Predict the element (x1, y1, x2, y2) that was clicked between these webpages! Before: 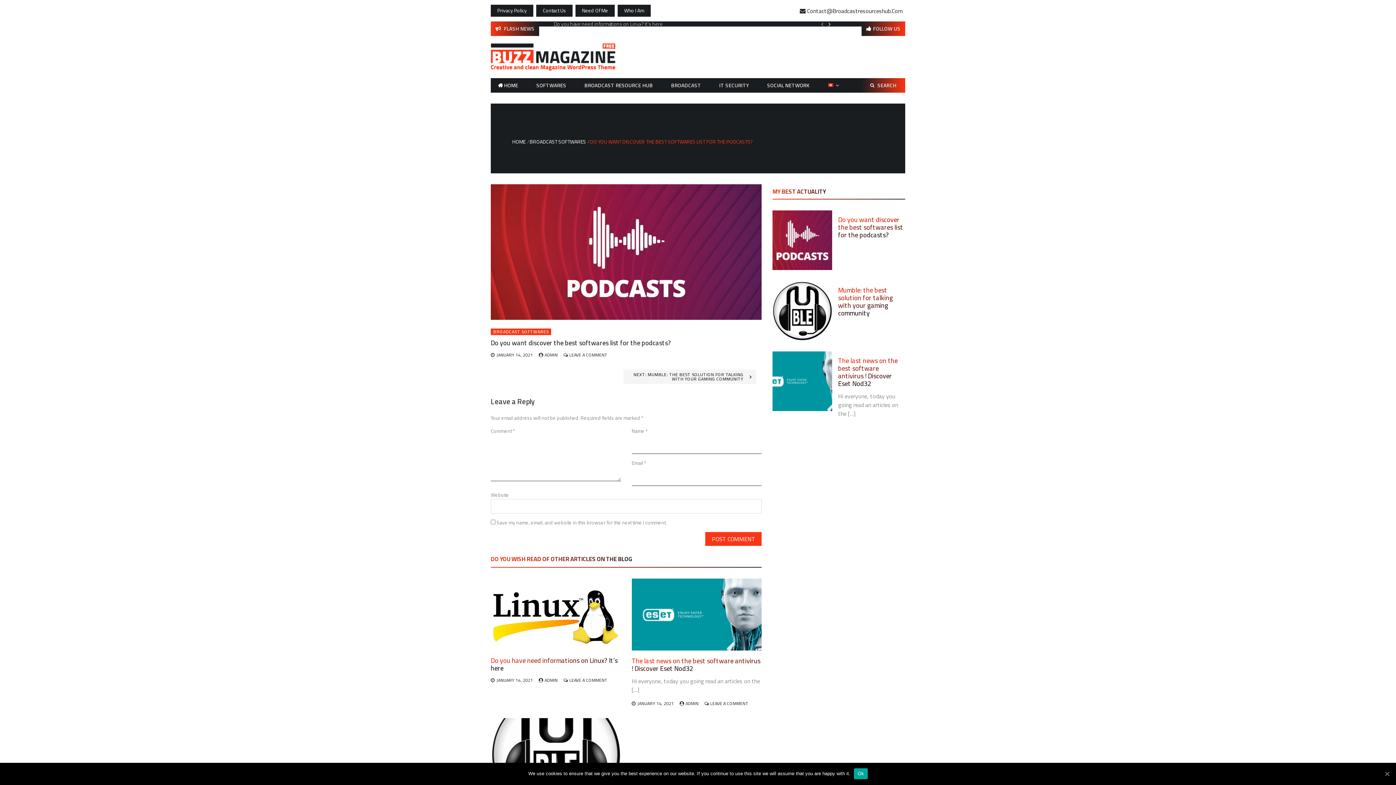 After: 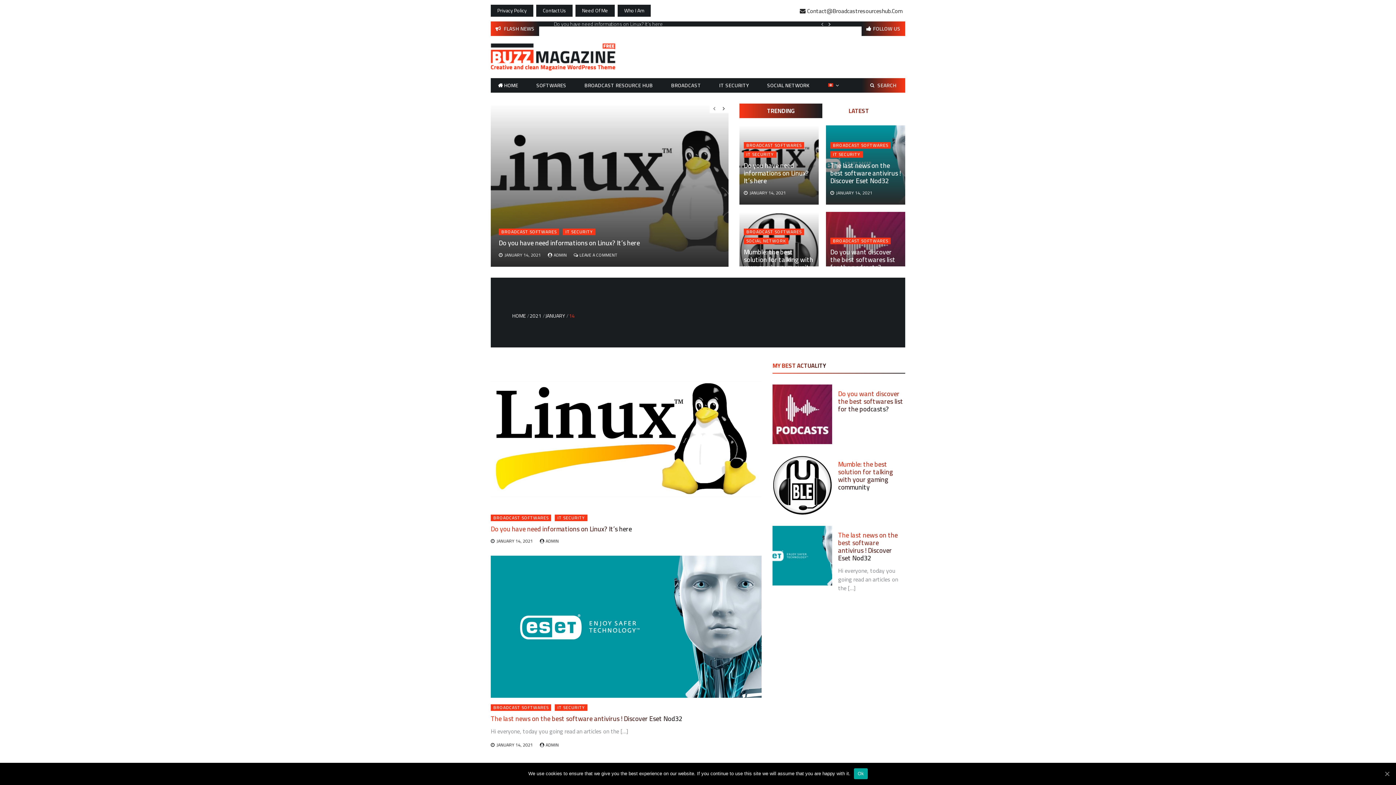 Action: label: JANUARY 14, 2021 bbox: (496, 350, 533, 359)